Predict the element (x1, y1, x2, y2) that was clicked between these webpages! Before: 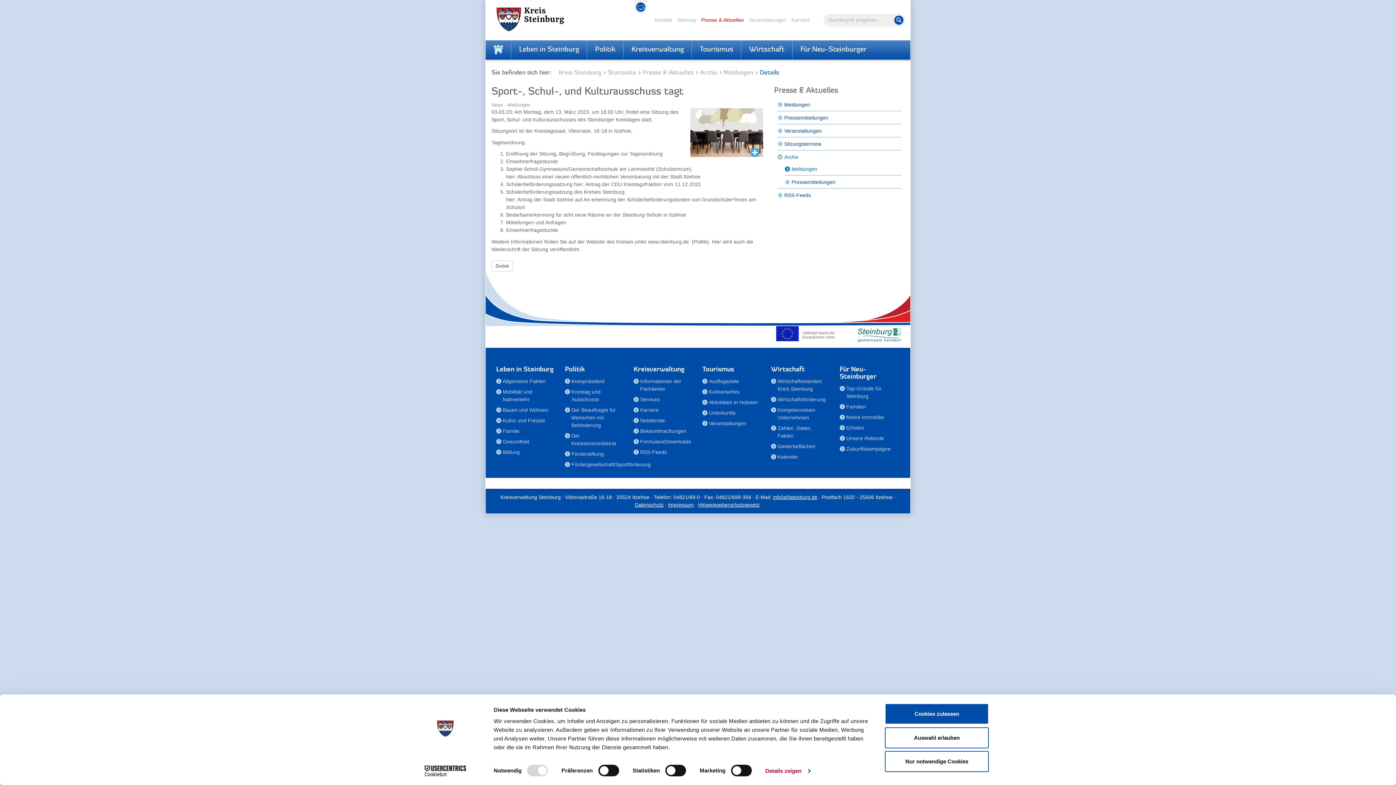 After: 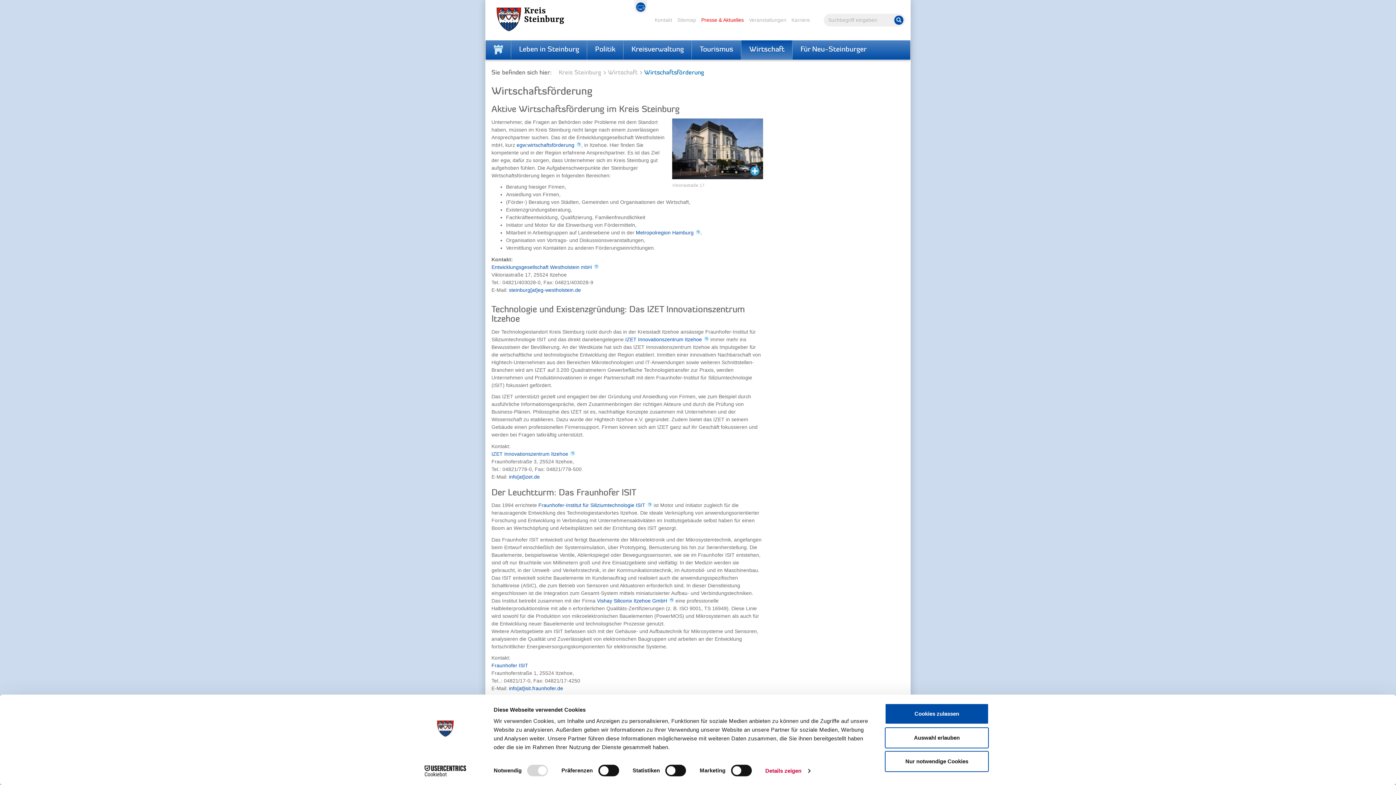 Action: bbox: (771, 395, 831, 405) label: Wirtschaftsförderung